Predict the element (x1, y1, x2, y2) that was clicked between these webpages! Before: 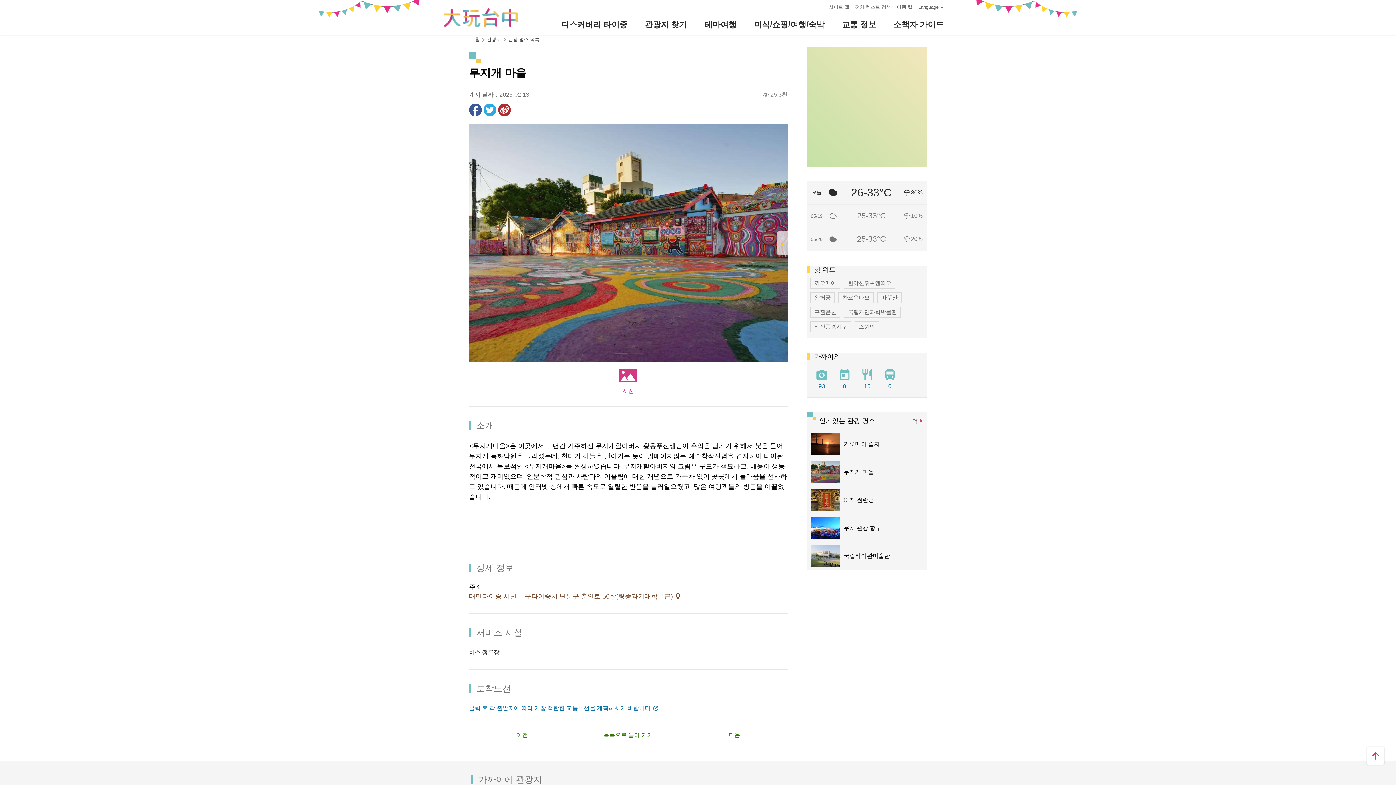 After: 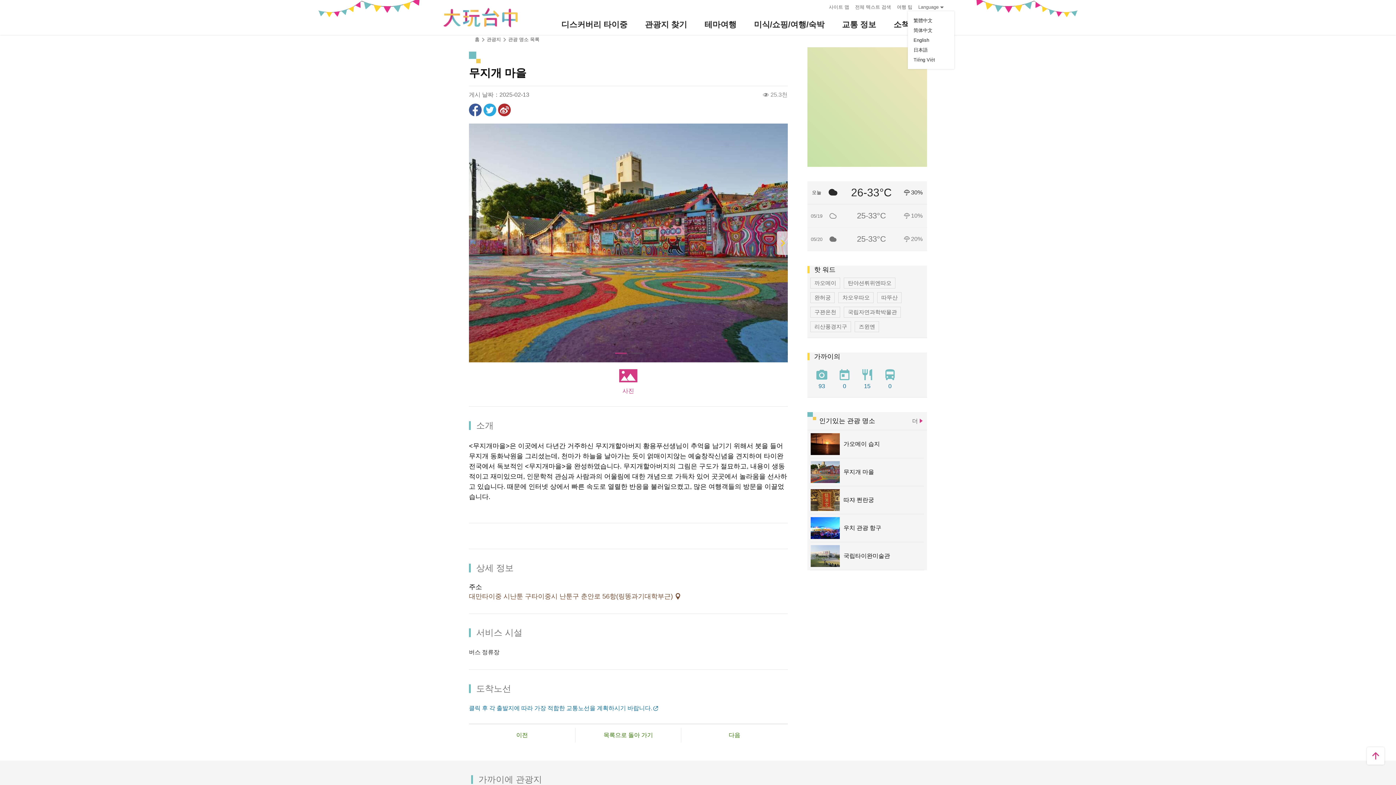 Action: bbox: (918, 2, 944, 11) label: Language